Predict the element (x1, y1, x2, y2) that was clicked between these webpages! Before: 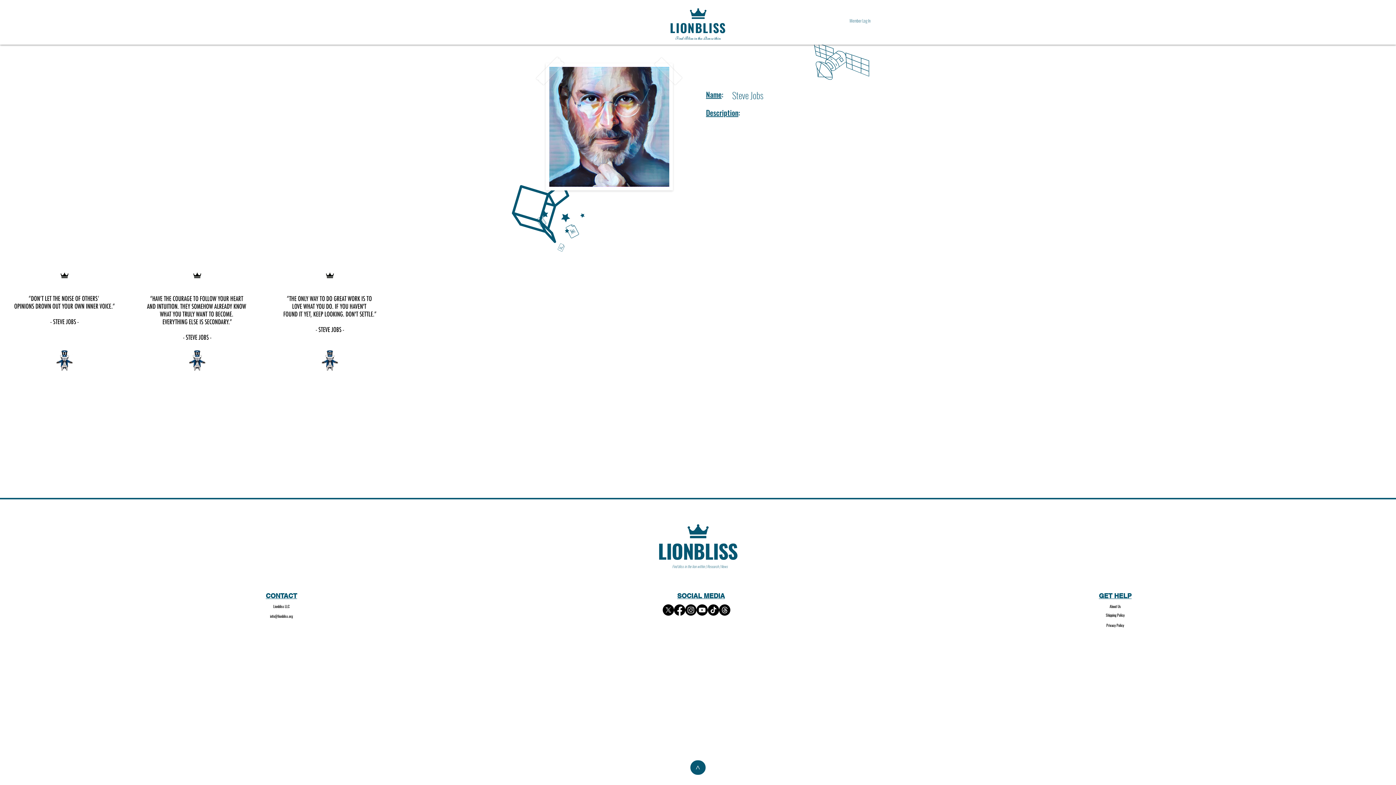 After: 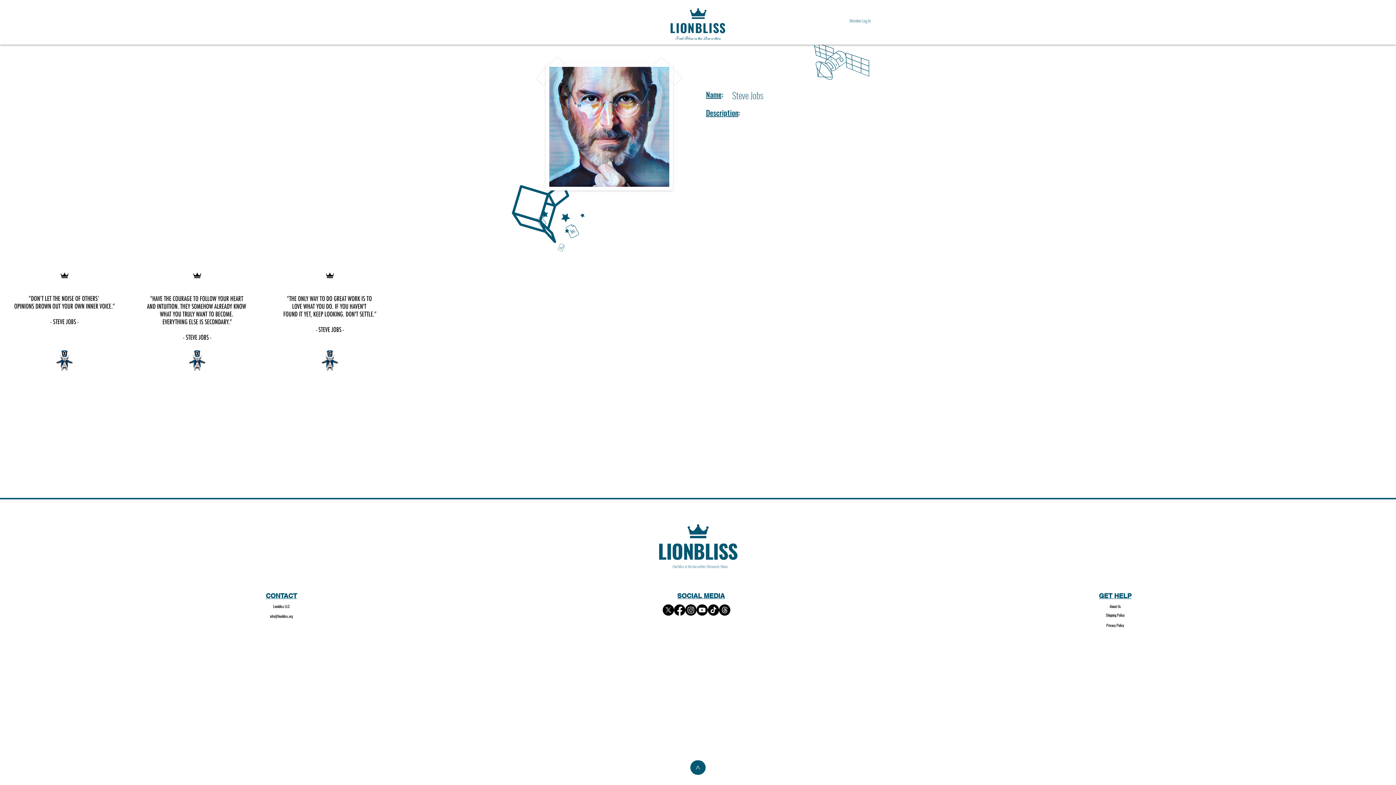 Action: label: Threads      bbox: (719, 604, 730, 616)